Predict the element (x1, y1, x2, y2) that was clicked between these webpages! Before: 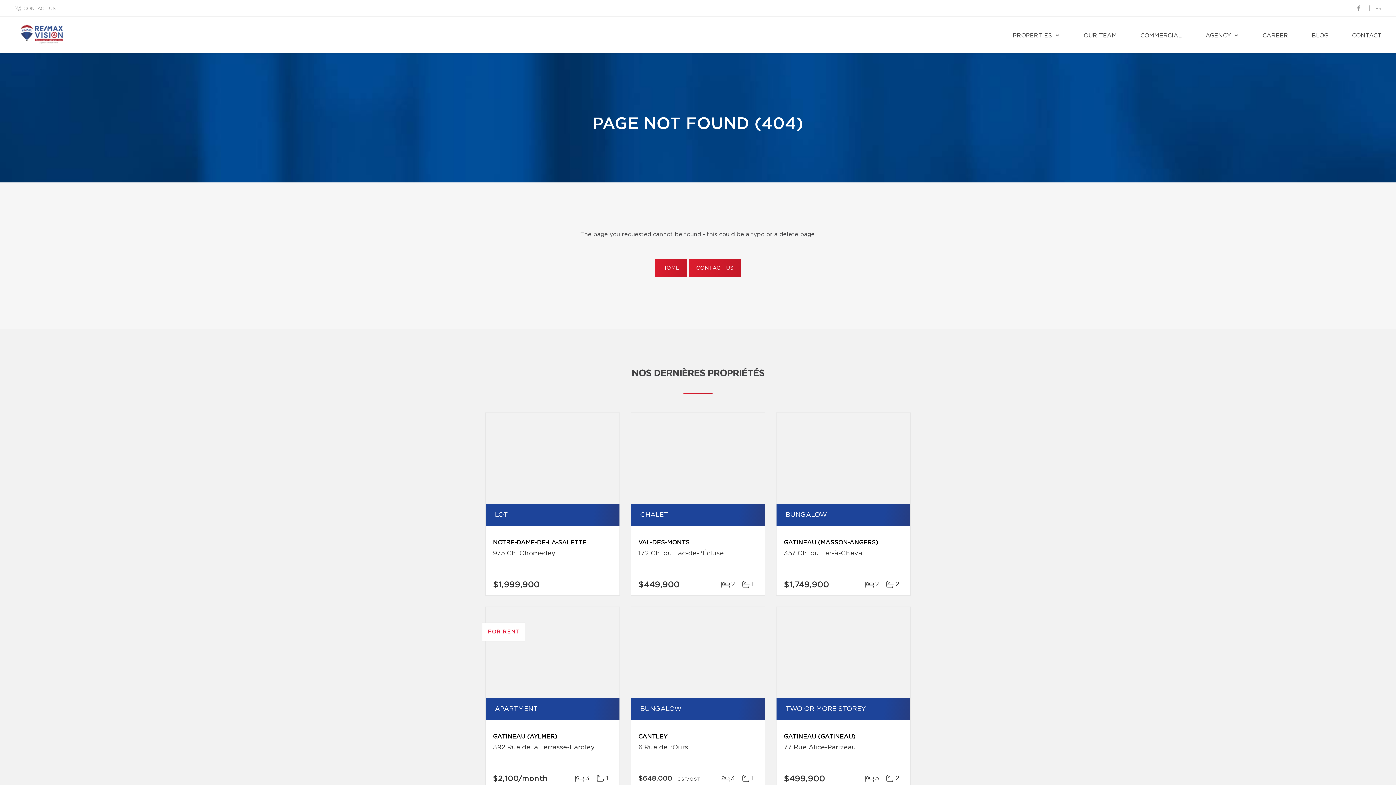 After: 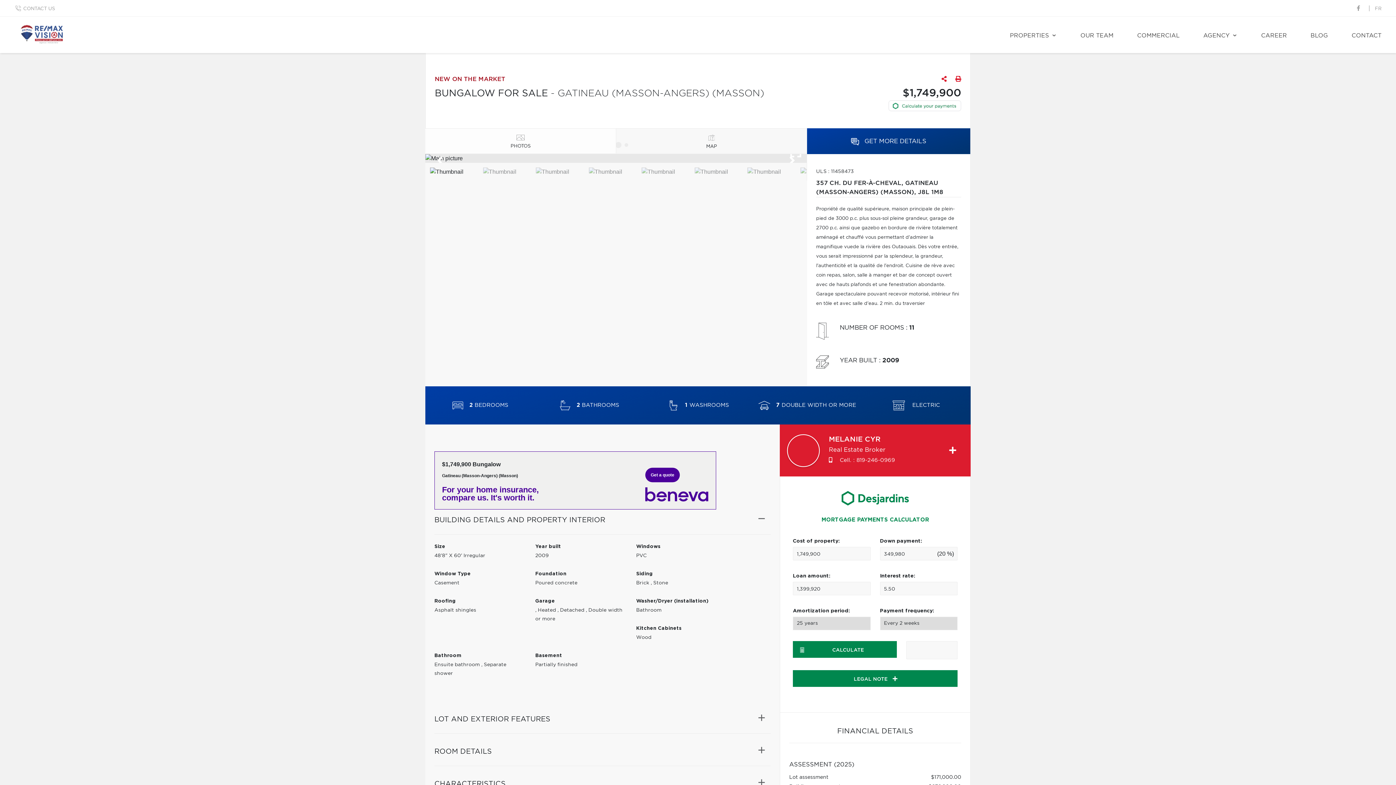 Action: bbox: (776, 413, 910, 504)